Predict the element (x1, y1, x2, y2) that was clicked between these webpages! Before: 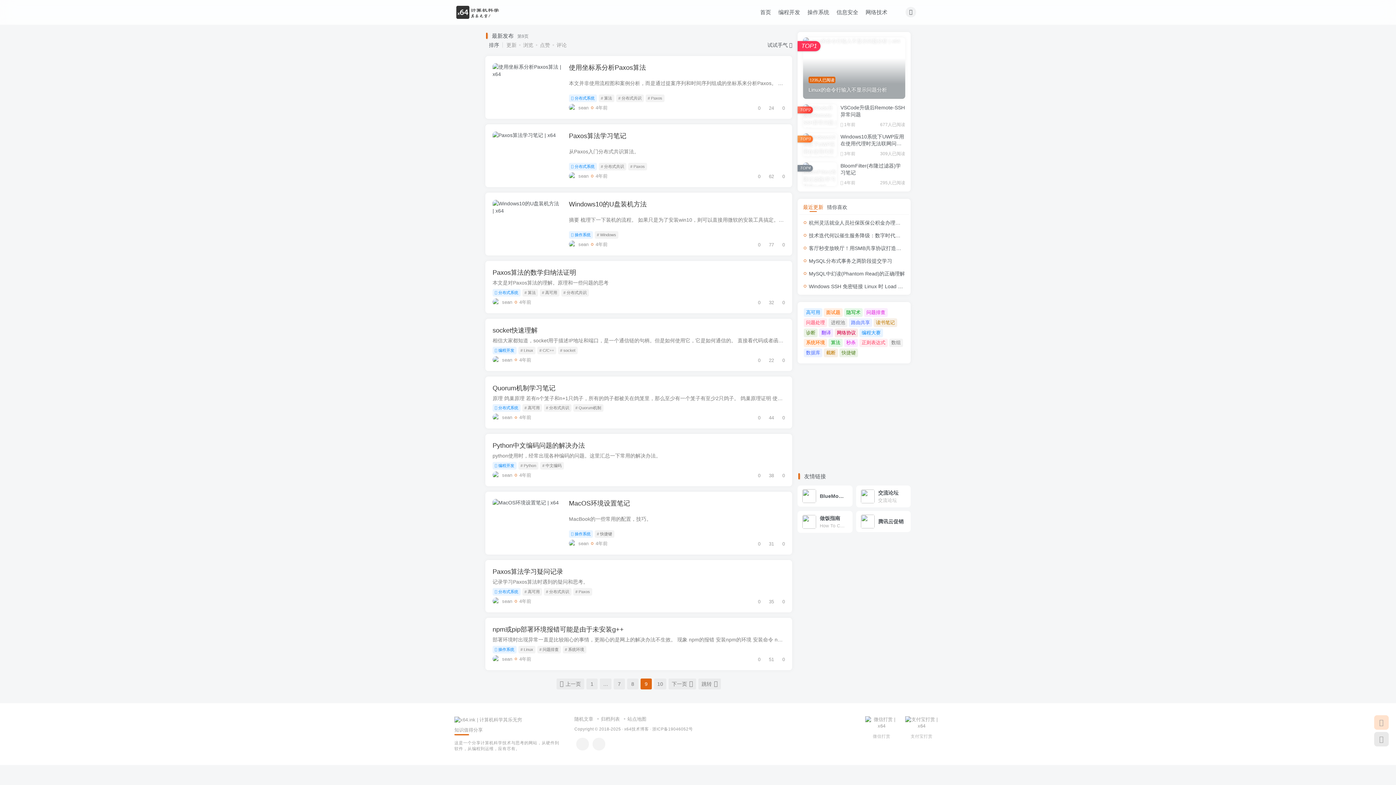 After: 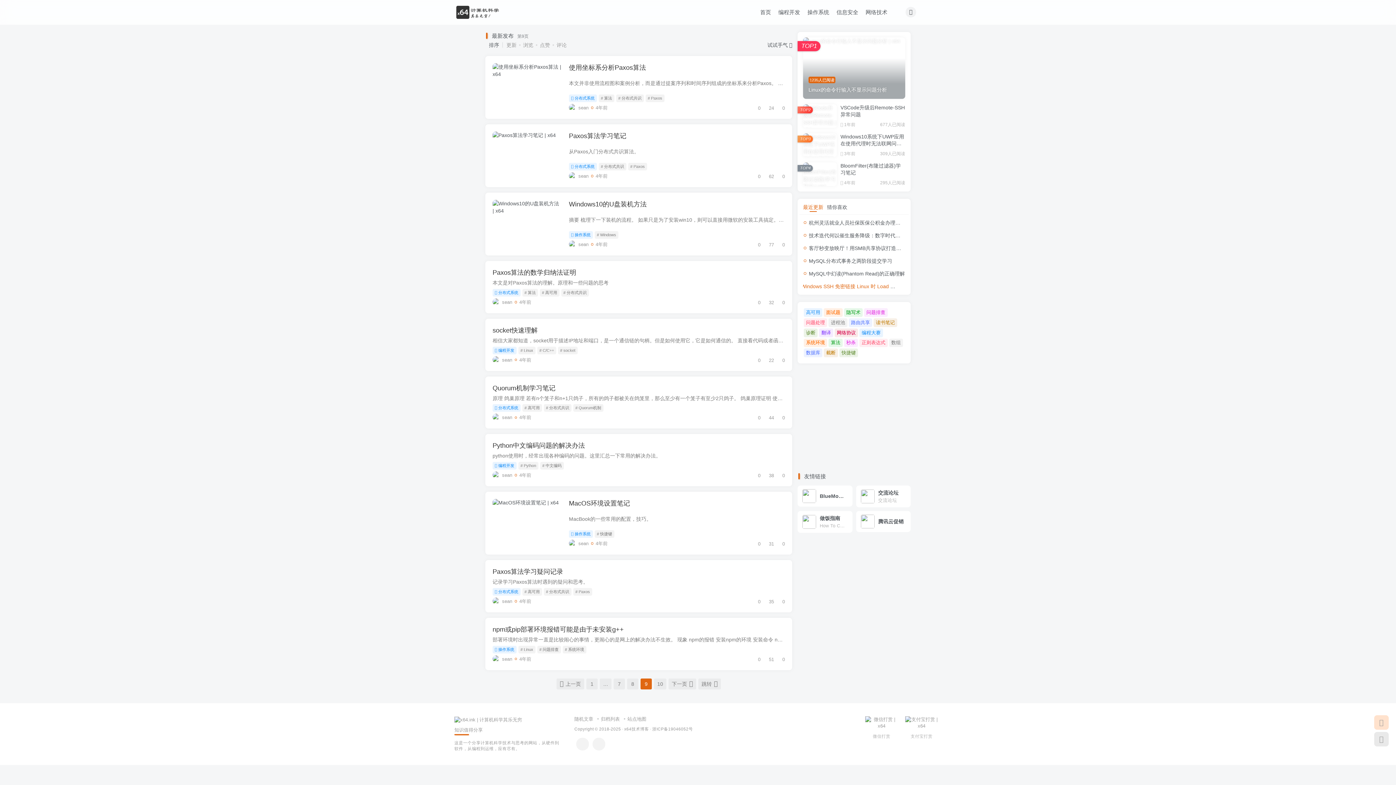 Action: label: Windows SSH 免密链接 Linux 时 Load key xxx invalid format 问题 bbox: (809, 283, 959, 289)